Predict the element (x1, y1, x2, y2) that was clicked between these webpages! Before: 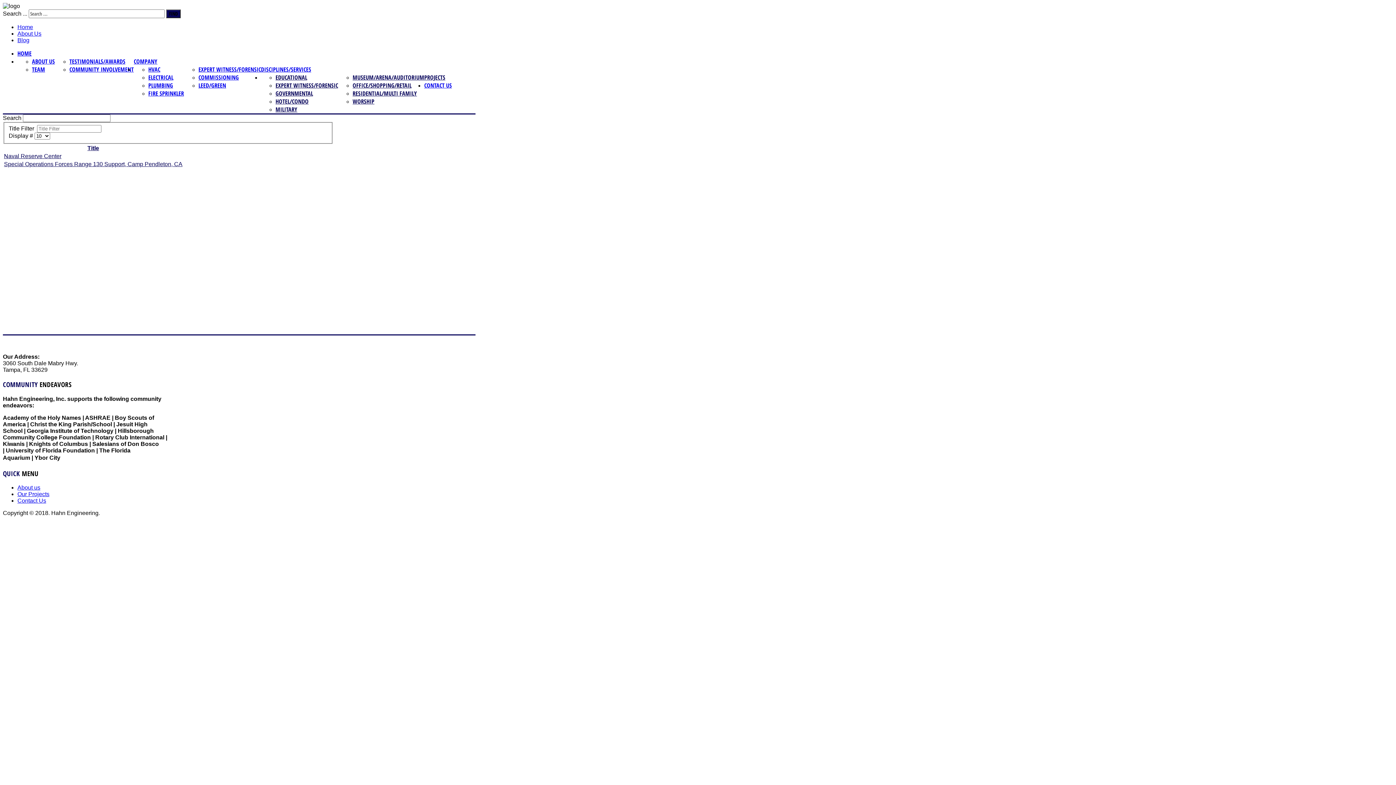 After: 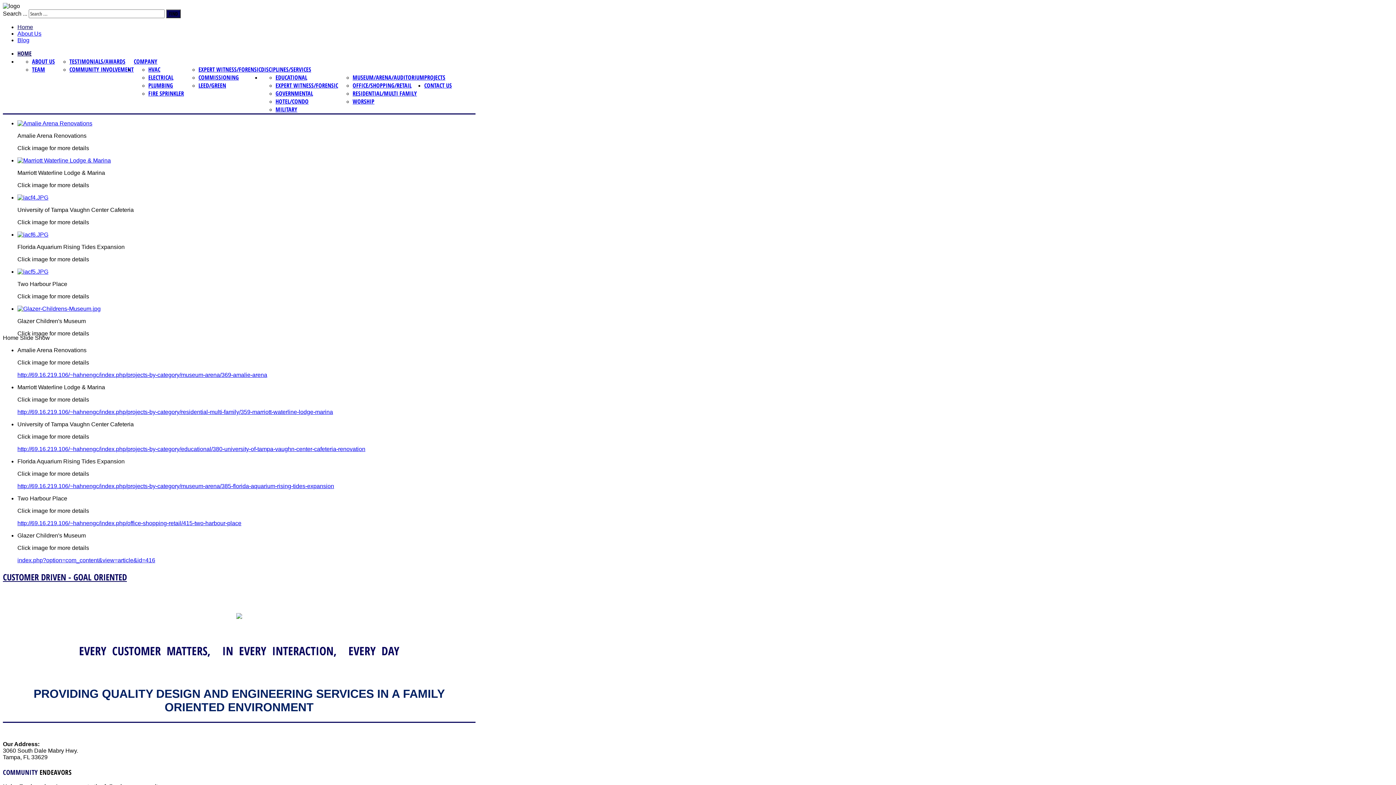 Action: bbox: (17, 49, 31, 57) label: HOME